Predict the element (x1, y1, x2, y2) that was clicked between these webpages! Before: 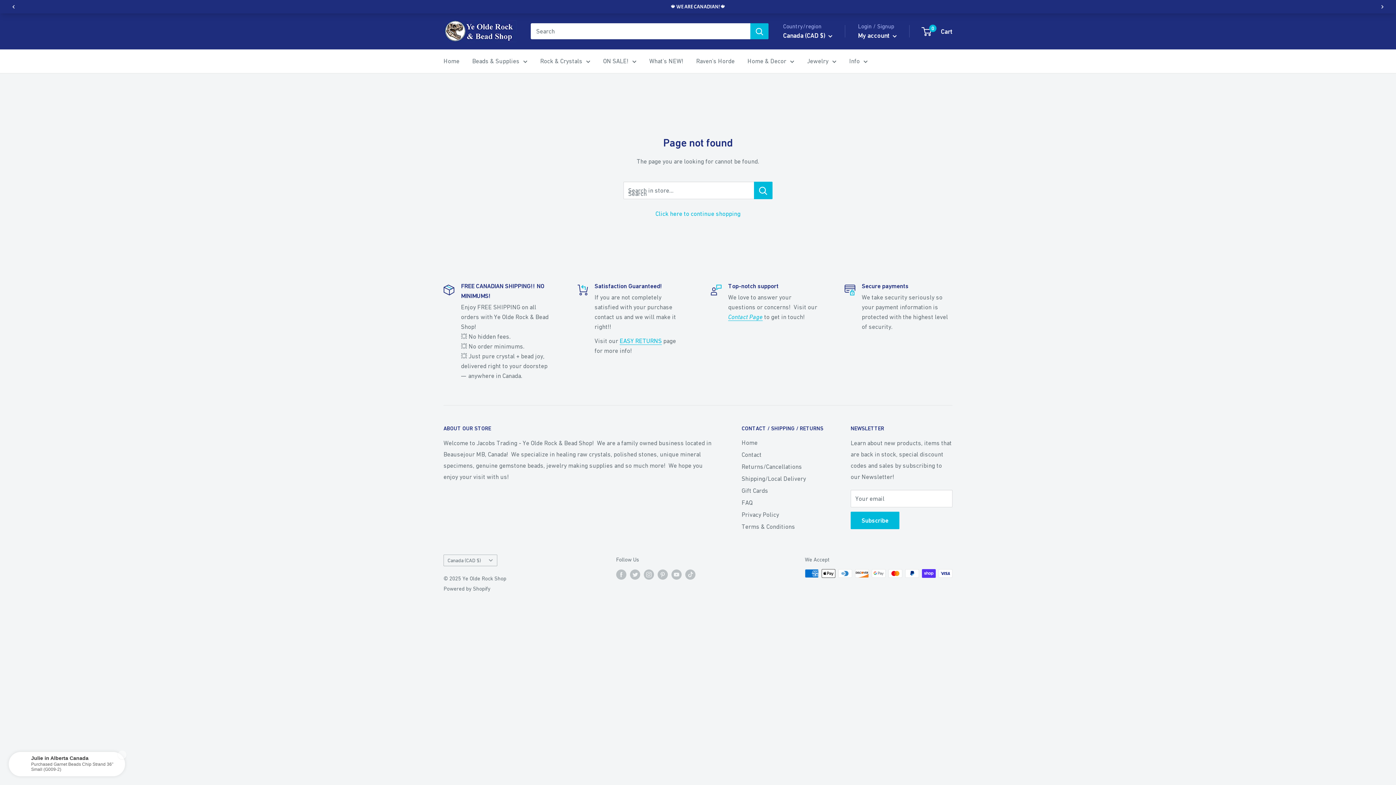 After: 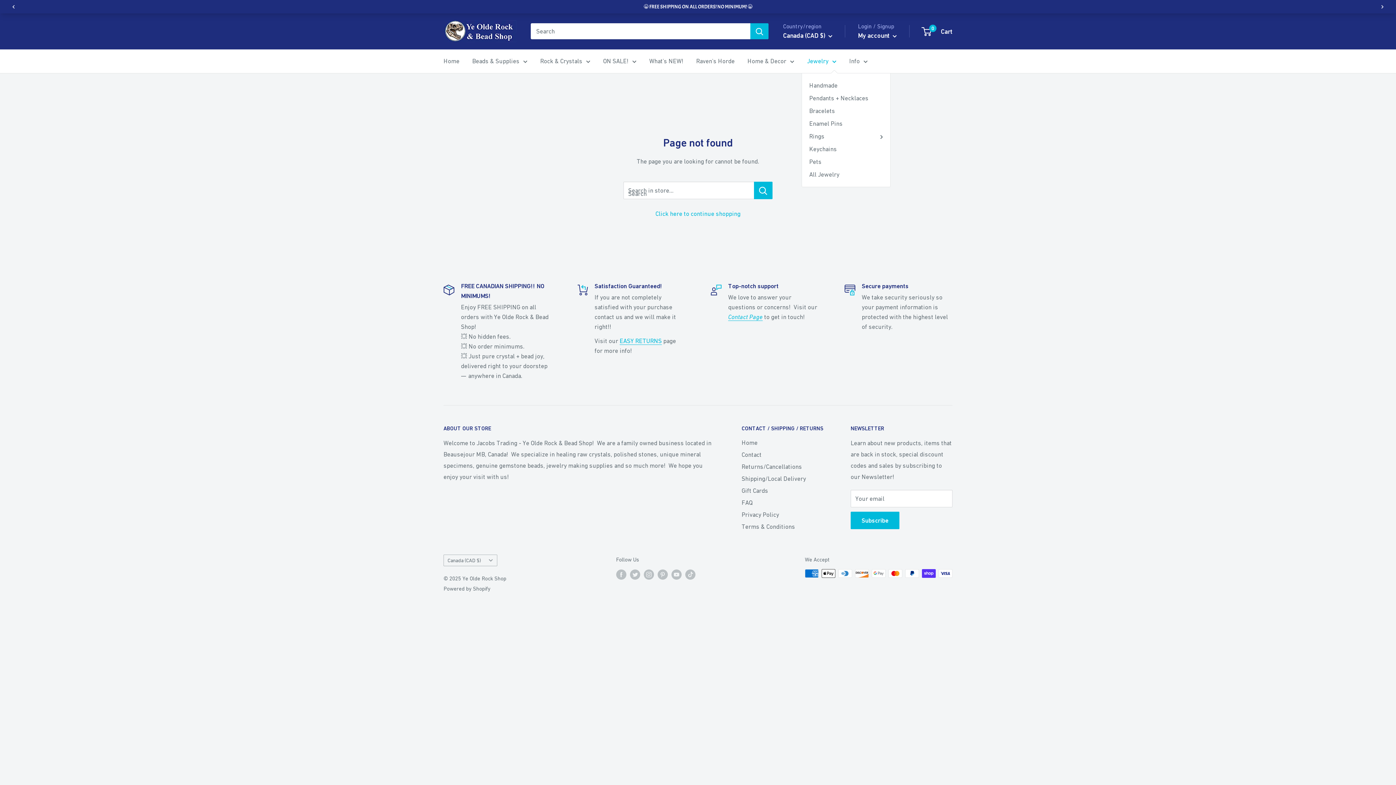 Action: bbox: (807, 55, 836, 66) label: Jewelry